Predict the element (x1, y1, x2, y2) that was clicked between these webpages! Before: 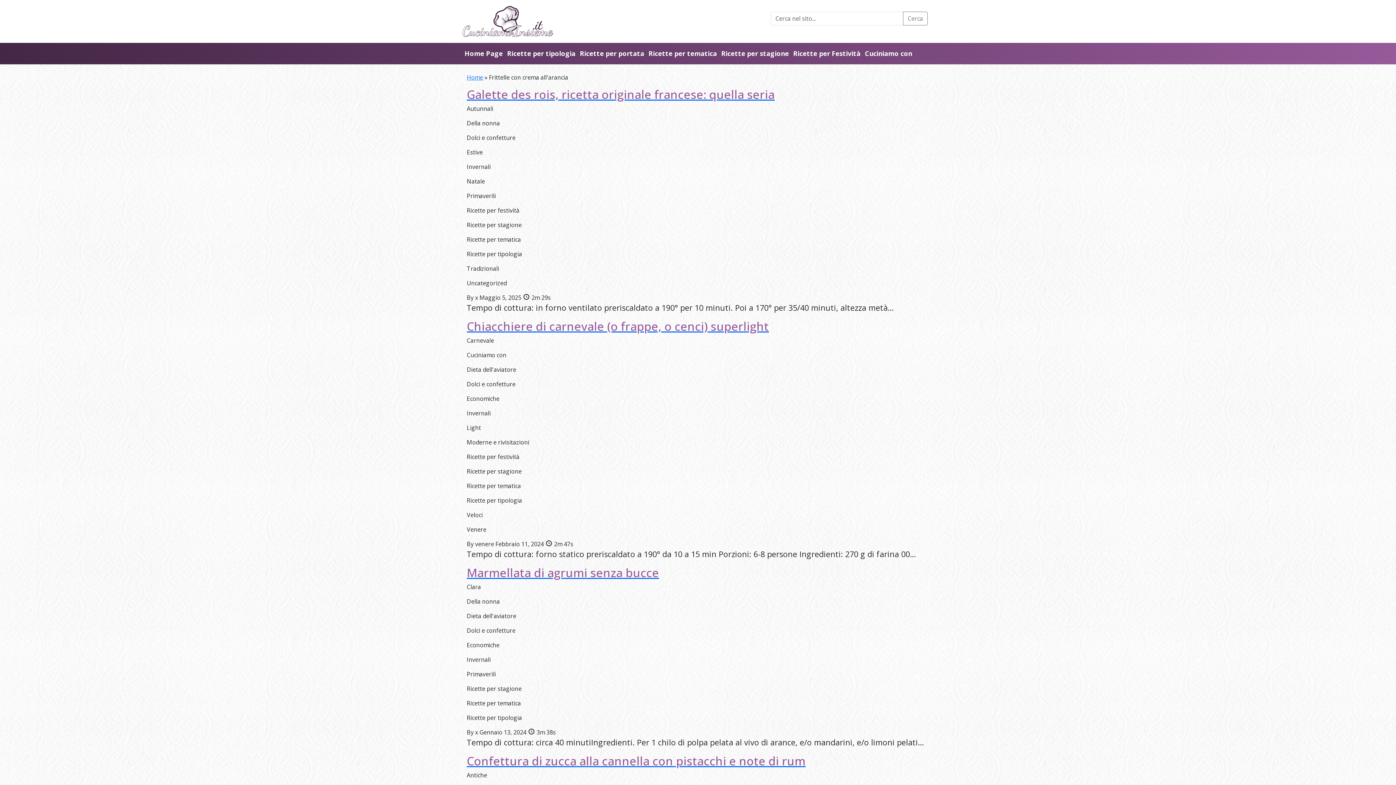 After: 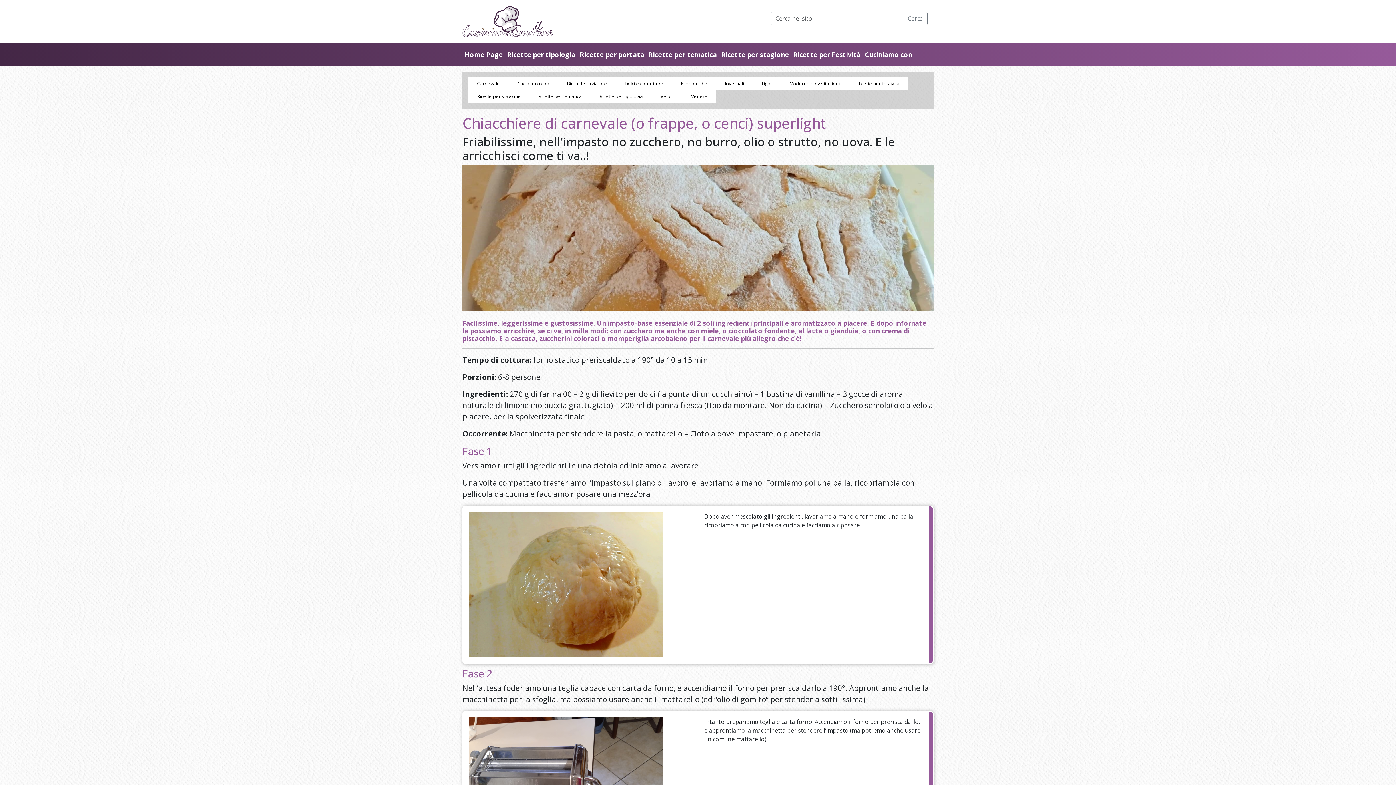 Action: bbox: (466, 319, 929, 333) label: Chiacchiere di carnevale (o frappe, o cenci) superlight